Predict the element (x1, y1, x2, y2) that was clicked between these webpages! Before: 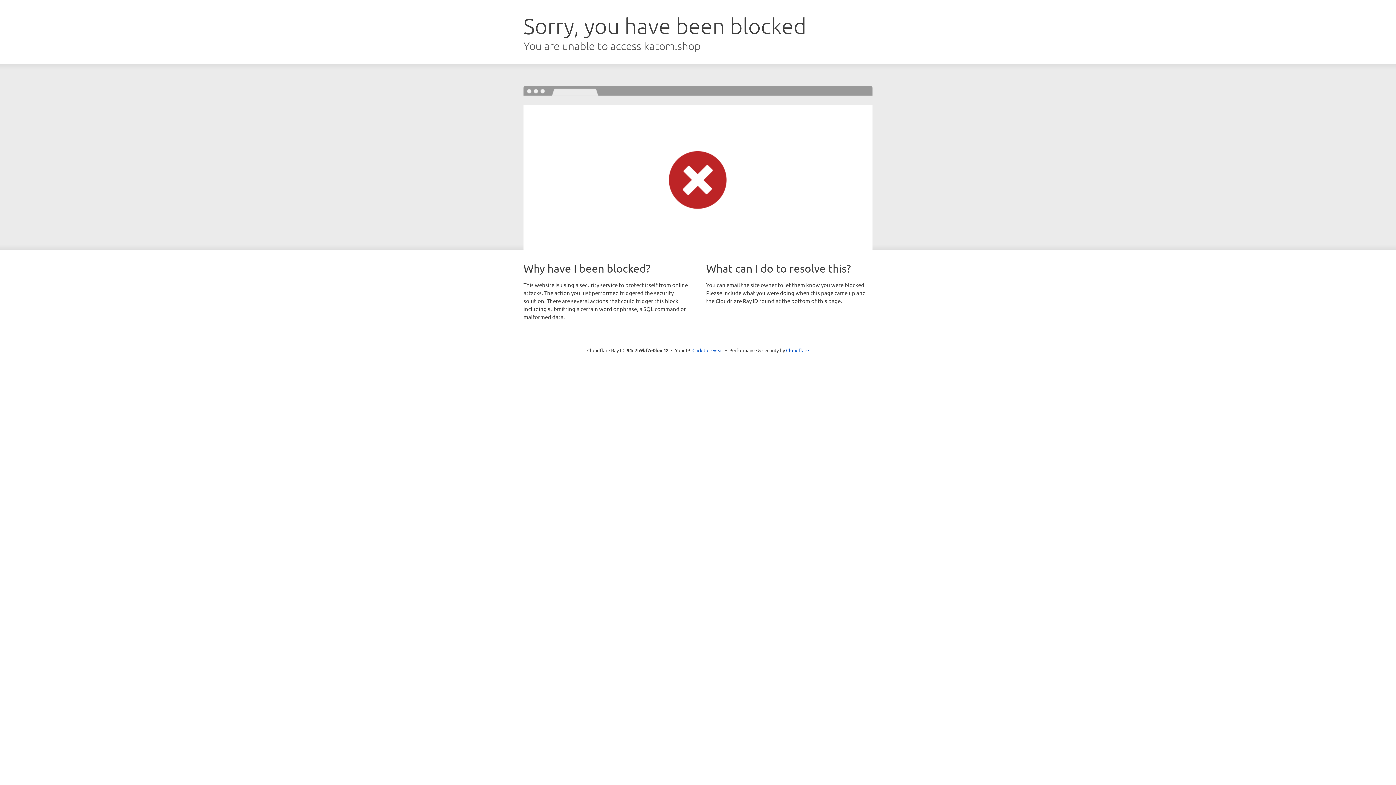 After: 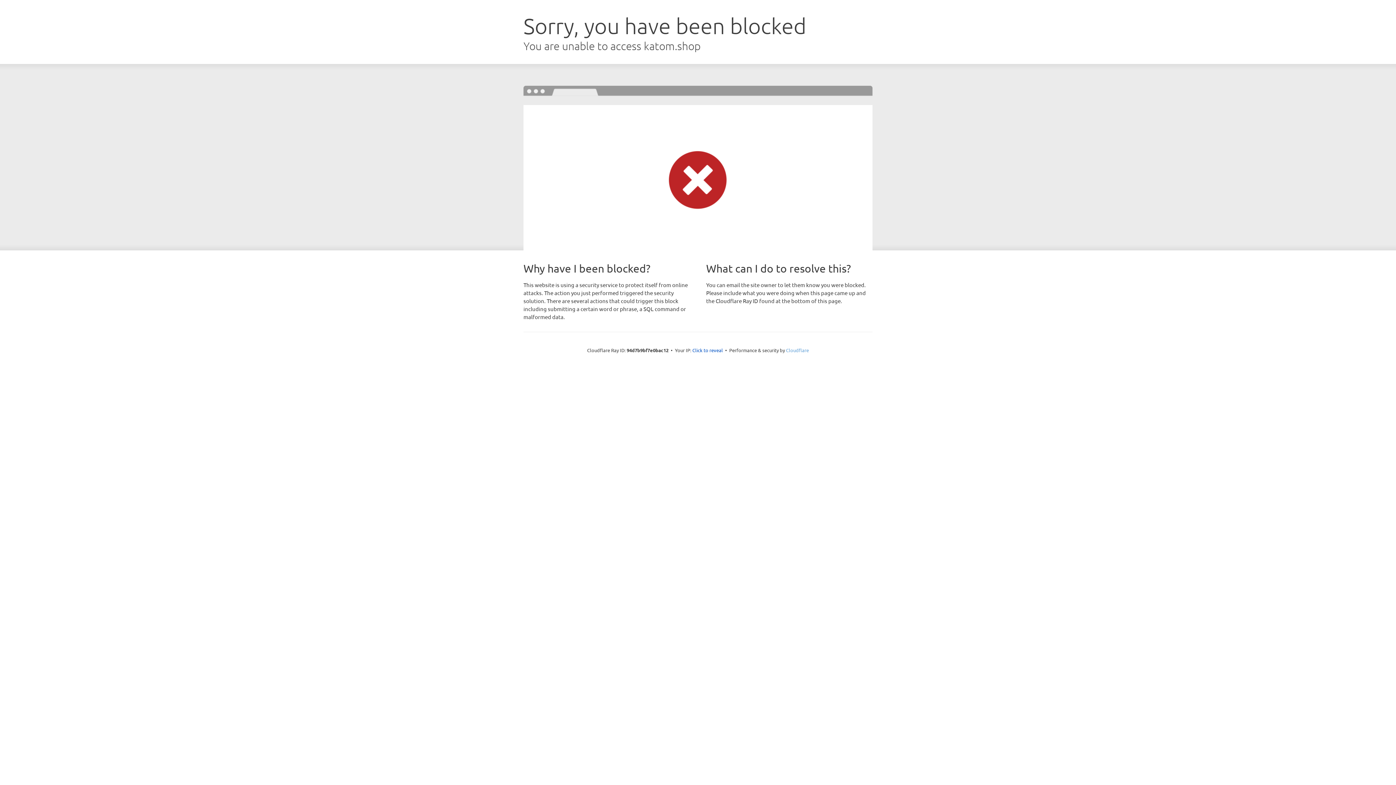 Action: label: Cloudflare bbox: (786, 347, 809, 353)